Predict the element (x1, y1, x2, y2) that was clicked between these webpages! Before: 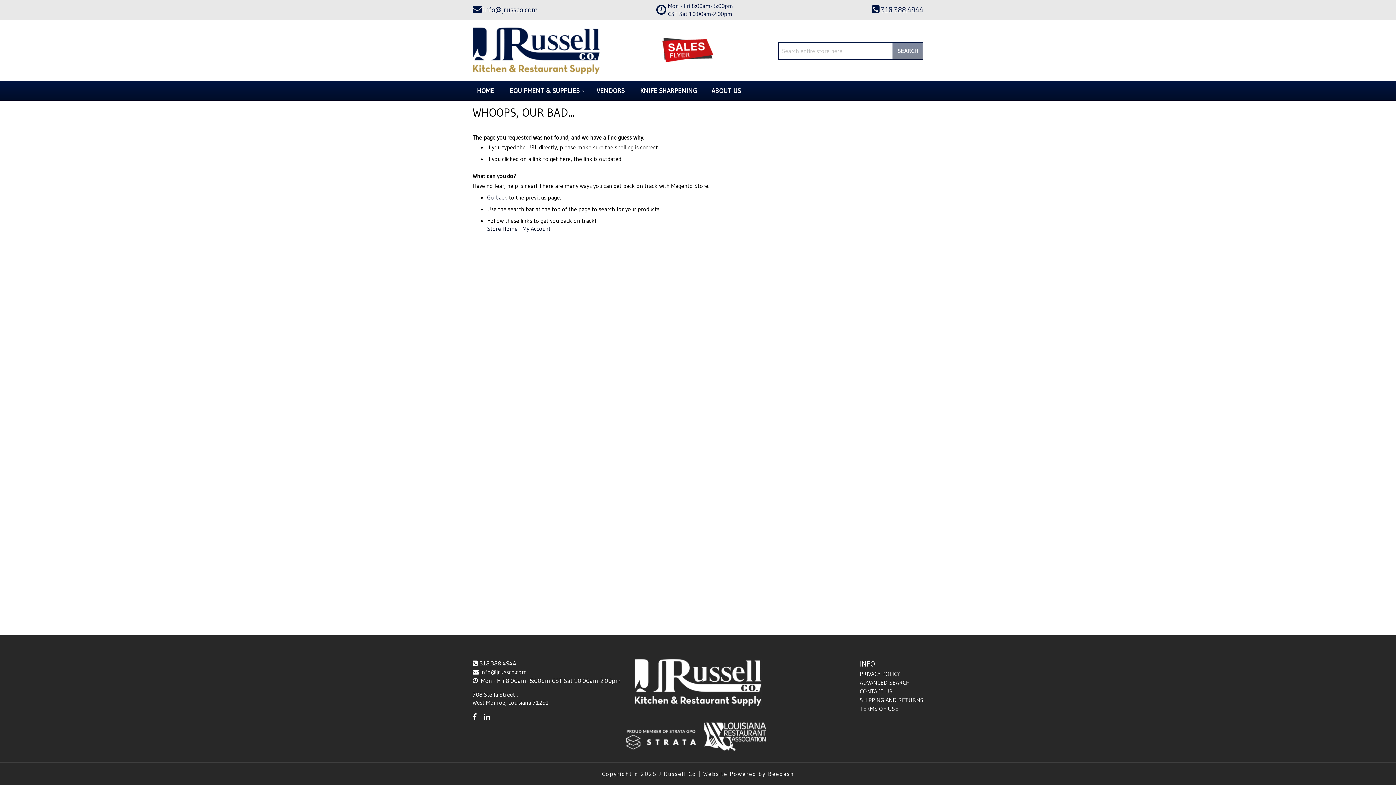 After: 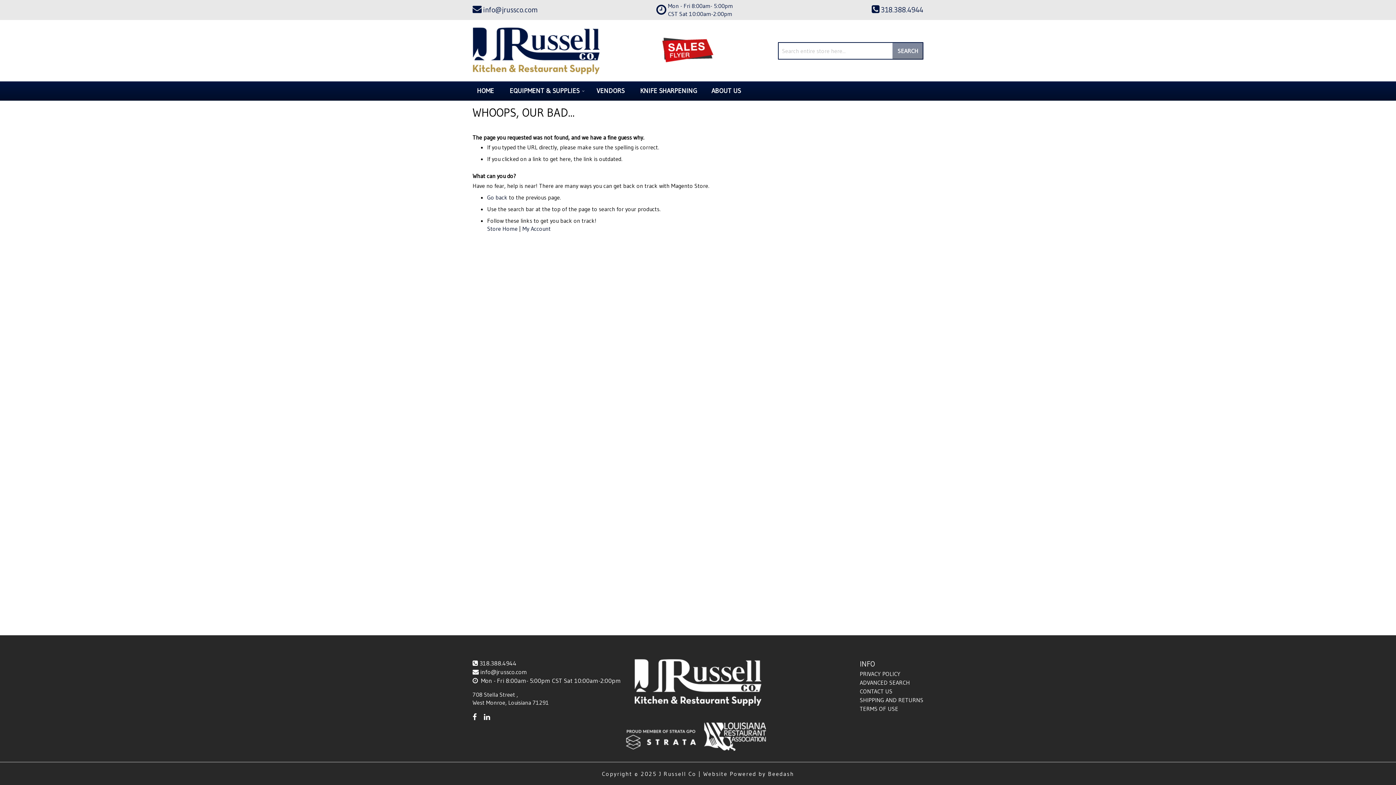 Action: label: info@jrussco.com bbox: (472, 5, 537, 14)